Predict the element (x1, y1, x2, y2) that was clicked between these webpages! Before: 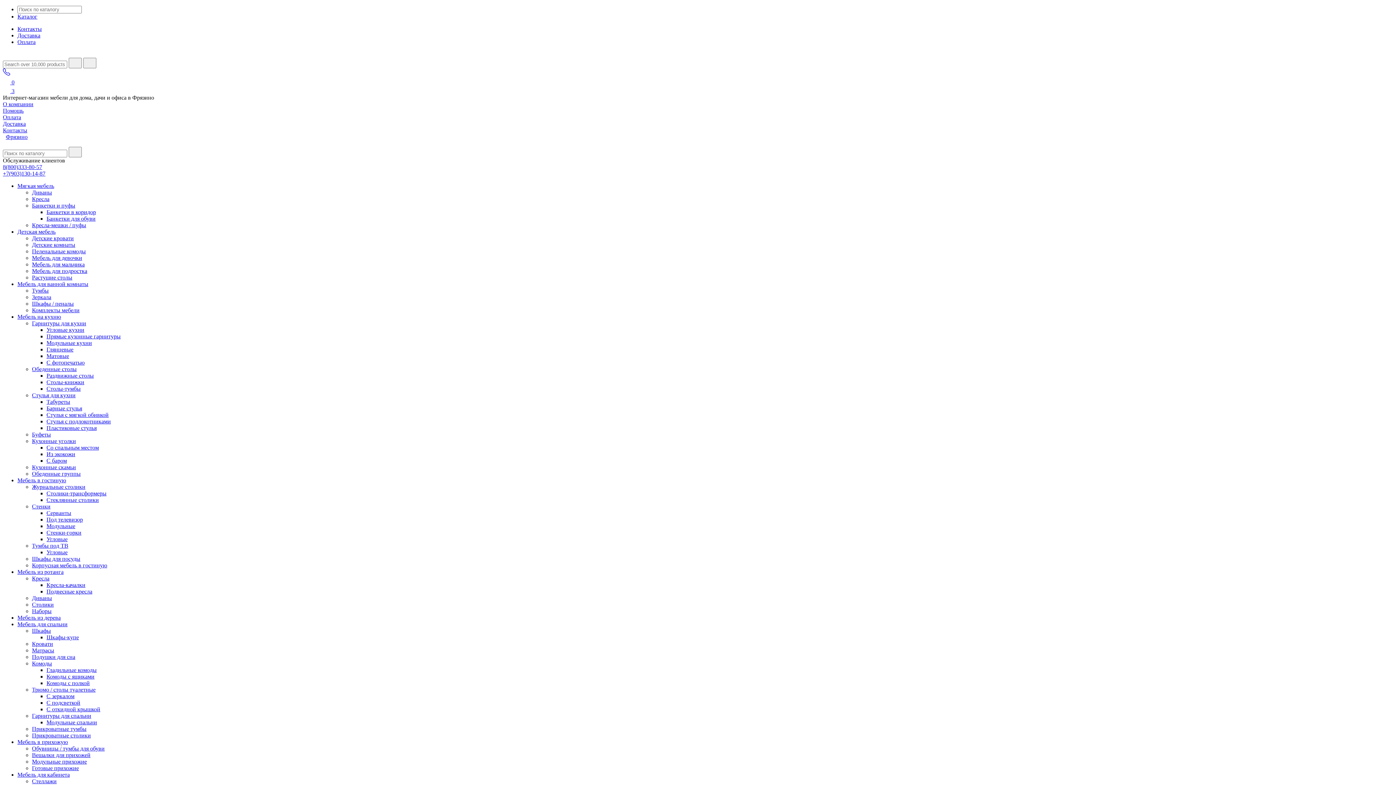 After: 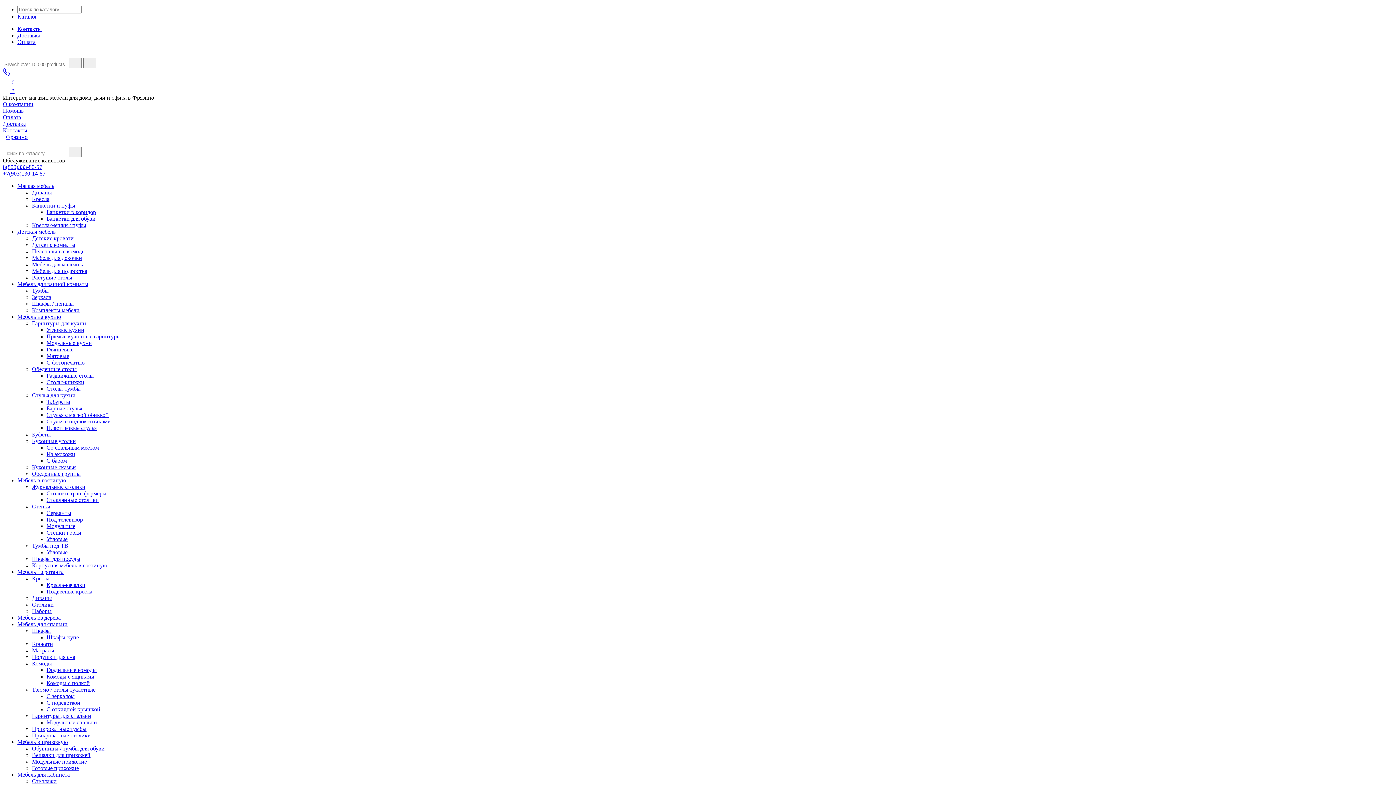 Action: bbox: (2, 107, 23, 113) label: Помощь